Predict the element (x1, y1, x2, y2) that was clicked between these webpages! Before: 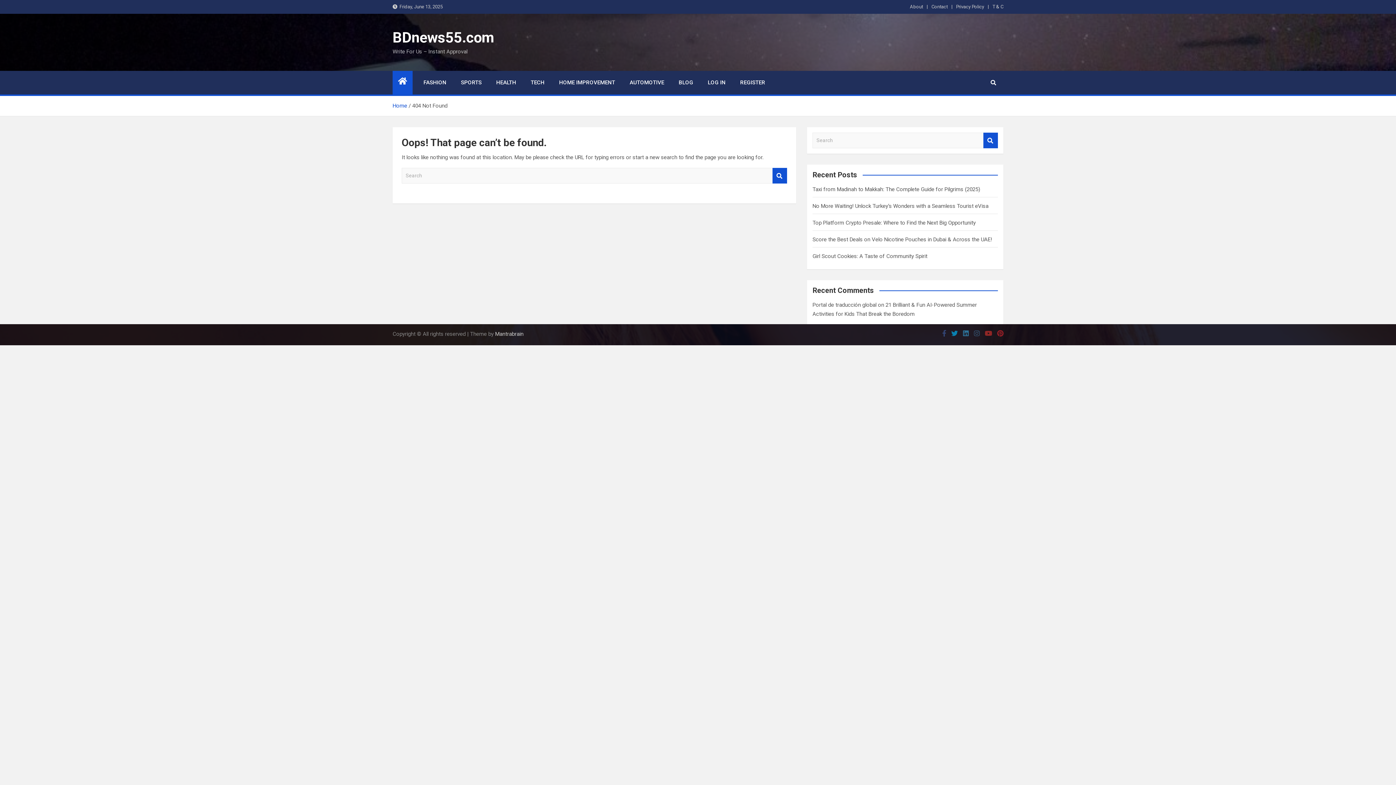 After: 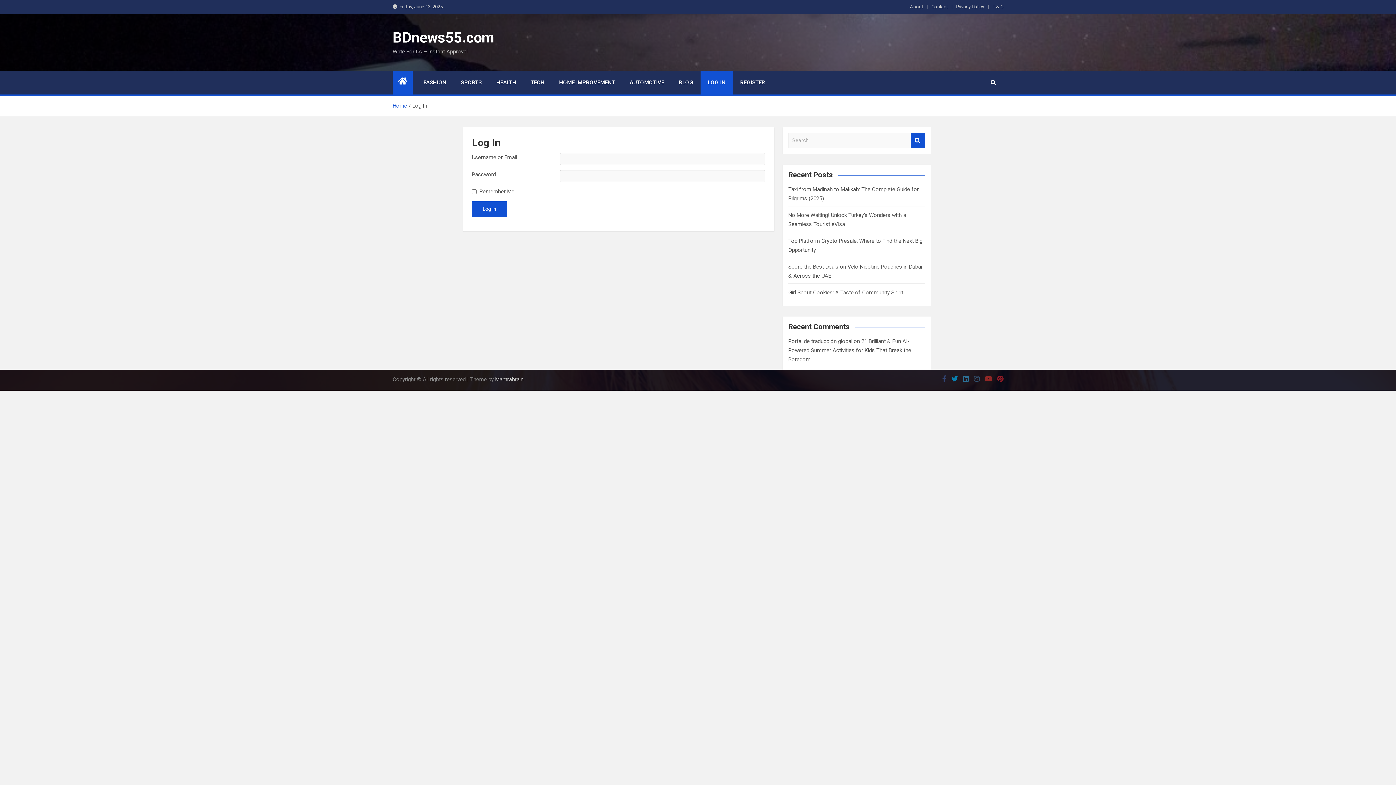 Action: label: LOG IN bbox: (700, 70, 733, 94)